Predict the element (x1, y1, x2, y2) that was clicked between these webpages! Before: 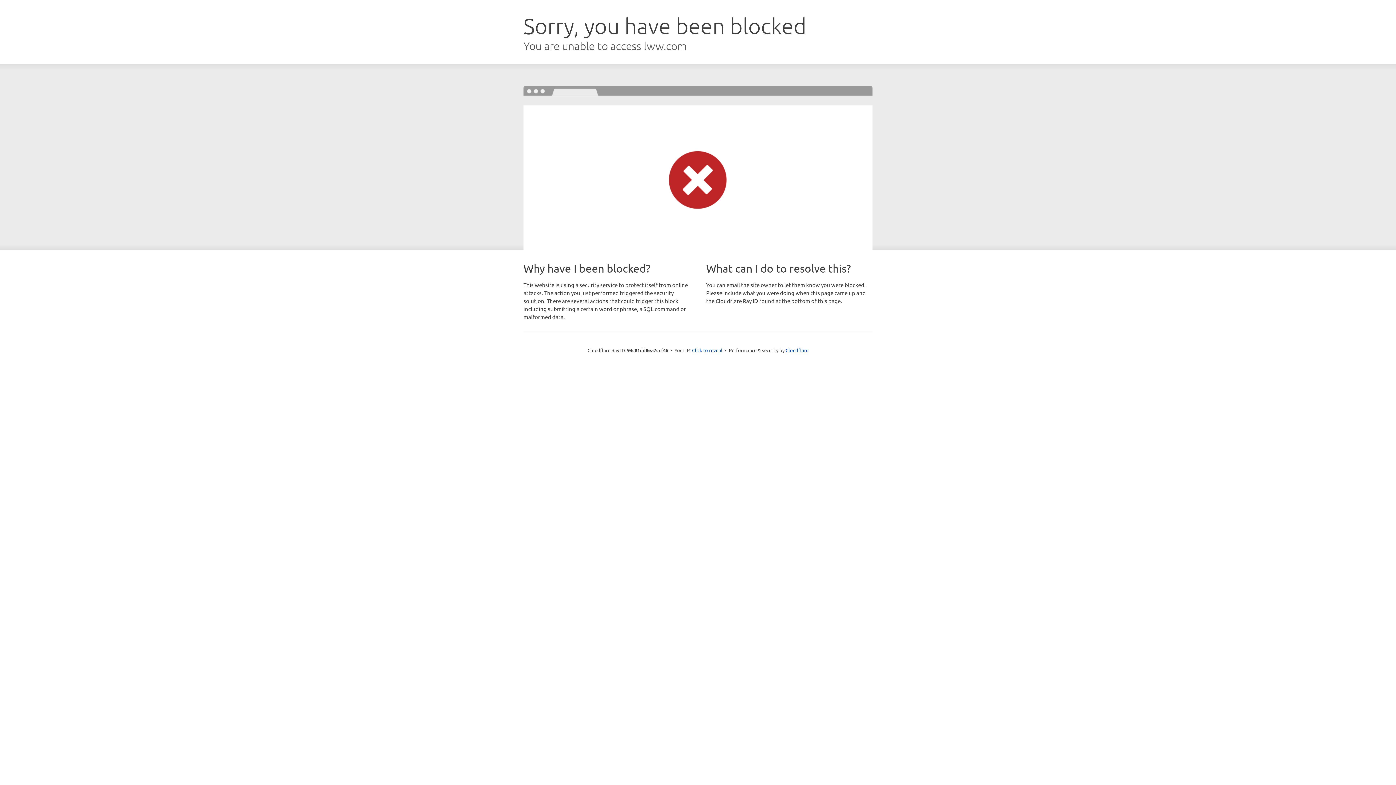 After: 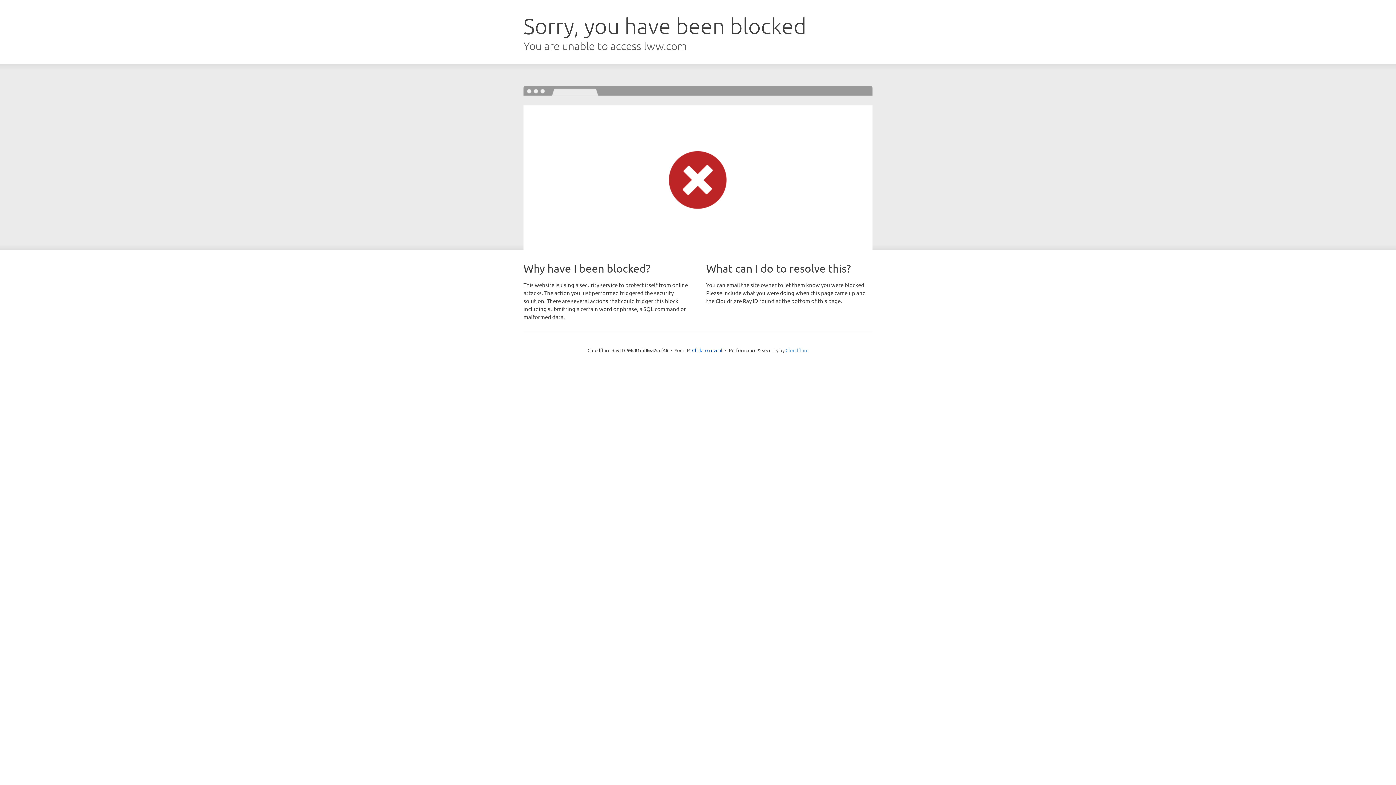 Action: bbox: (785, 347, 808, 353) label: Cloudflare